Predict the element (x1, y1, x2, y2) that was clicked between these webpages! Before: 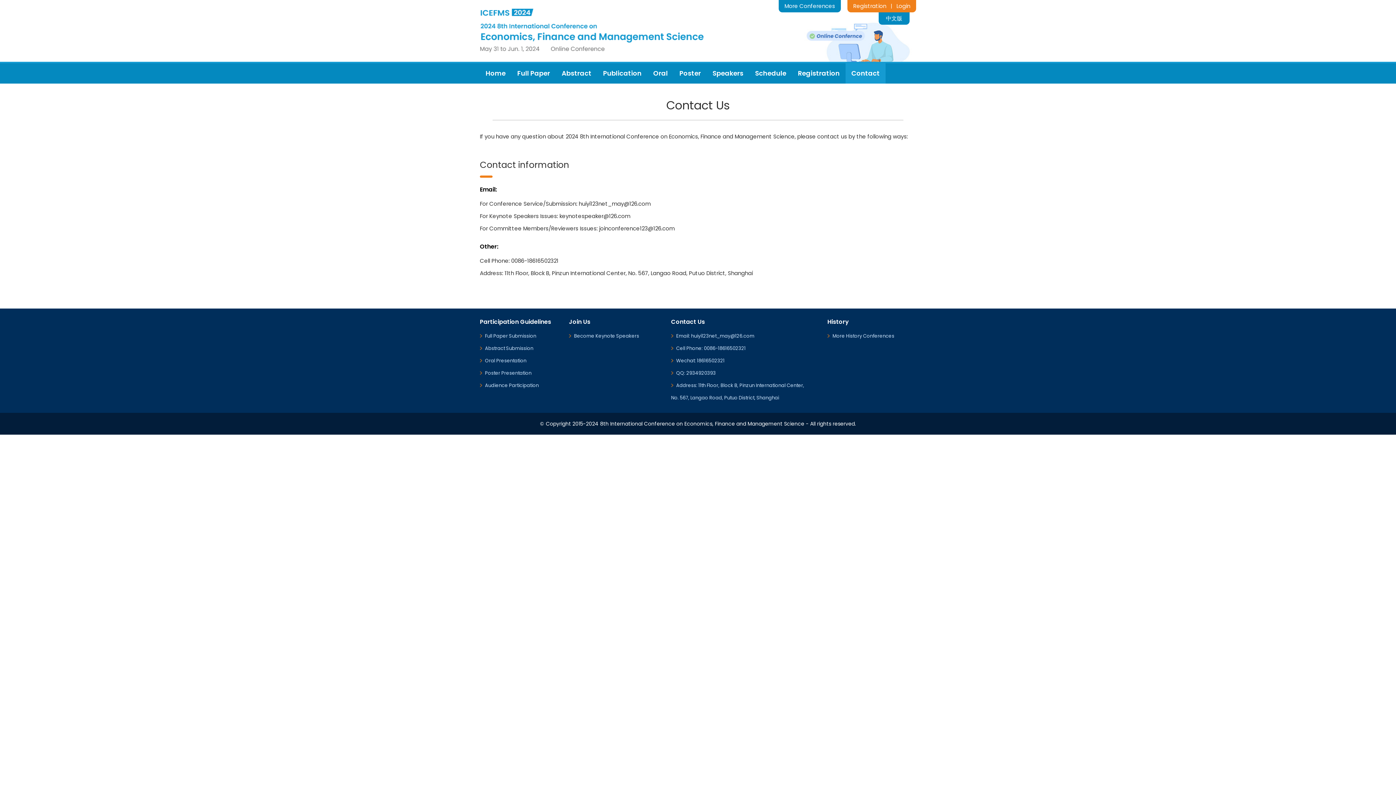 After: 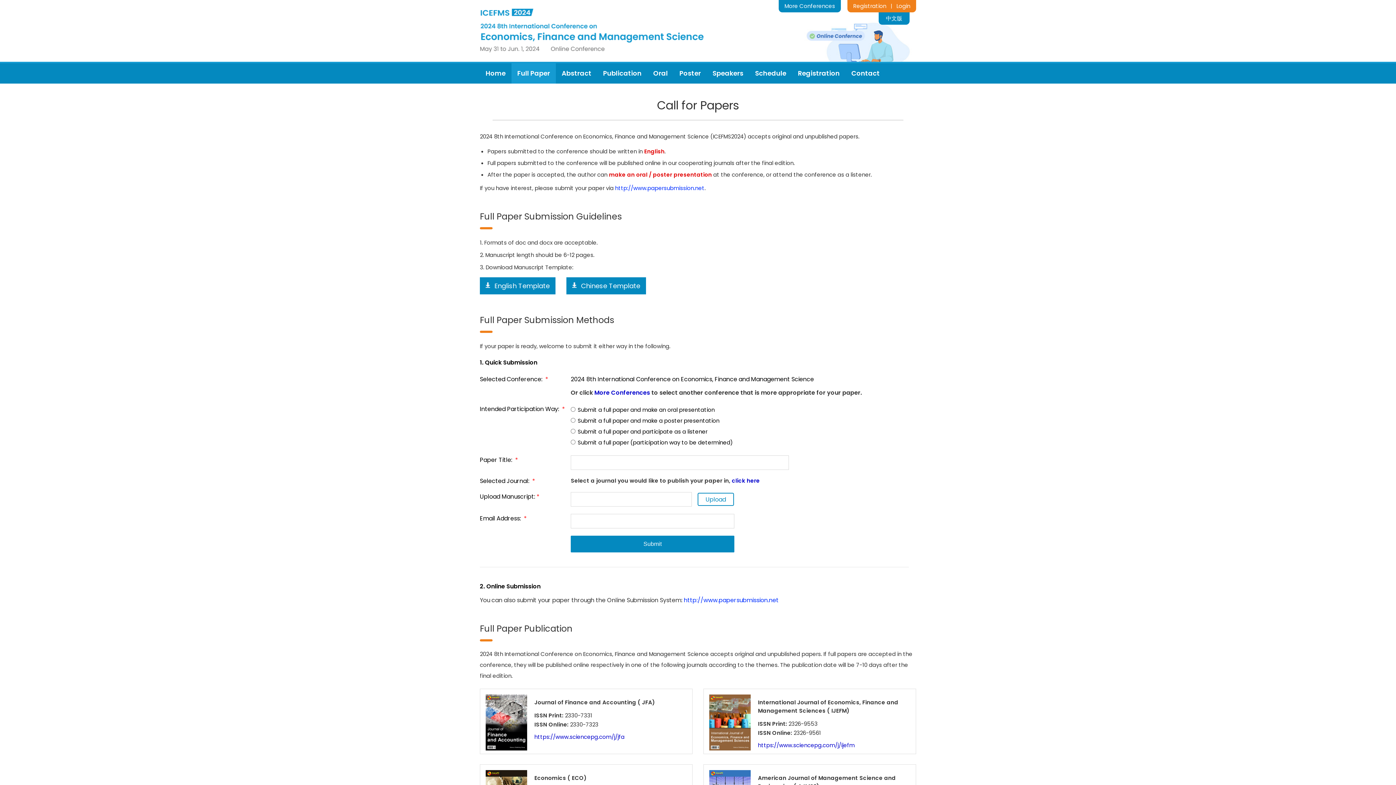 Action: label: Full Paper Submission bbox: (485, 332, 536, 339)